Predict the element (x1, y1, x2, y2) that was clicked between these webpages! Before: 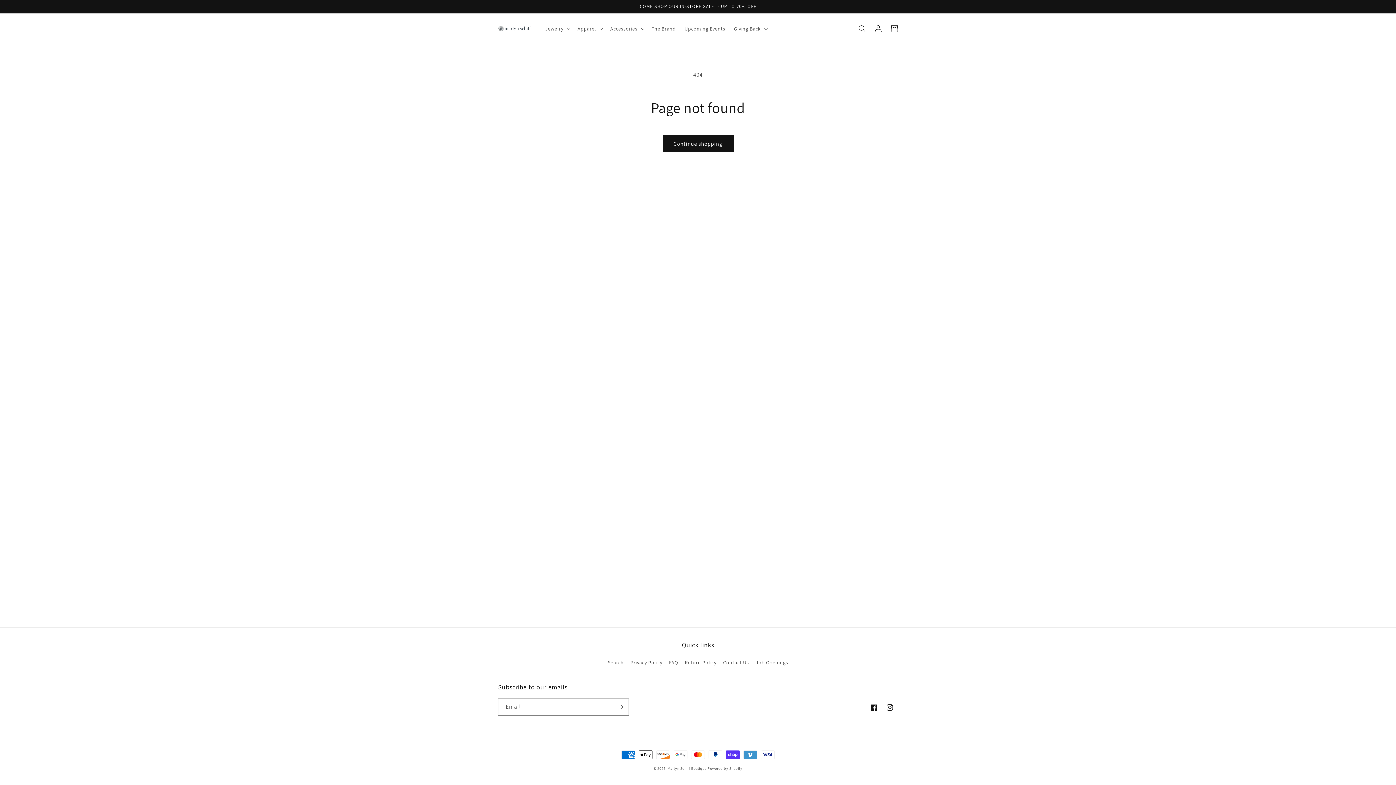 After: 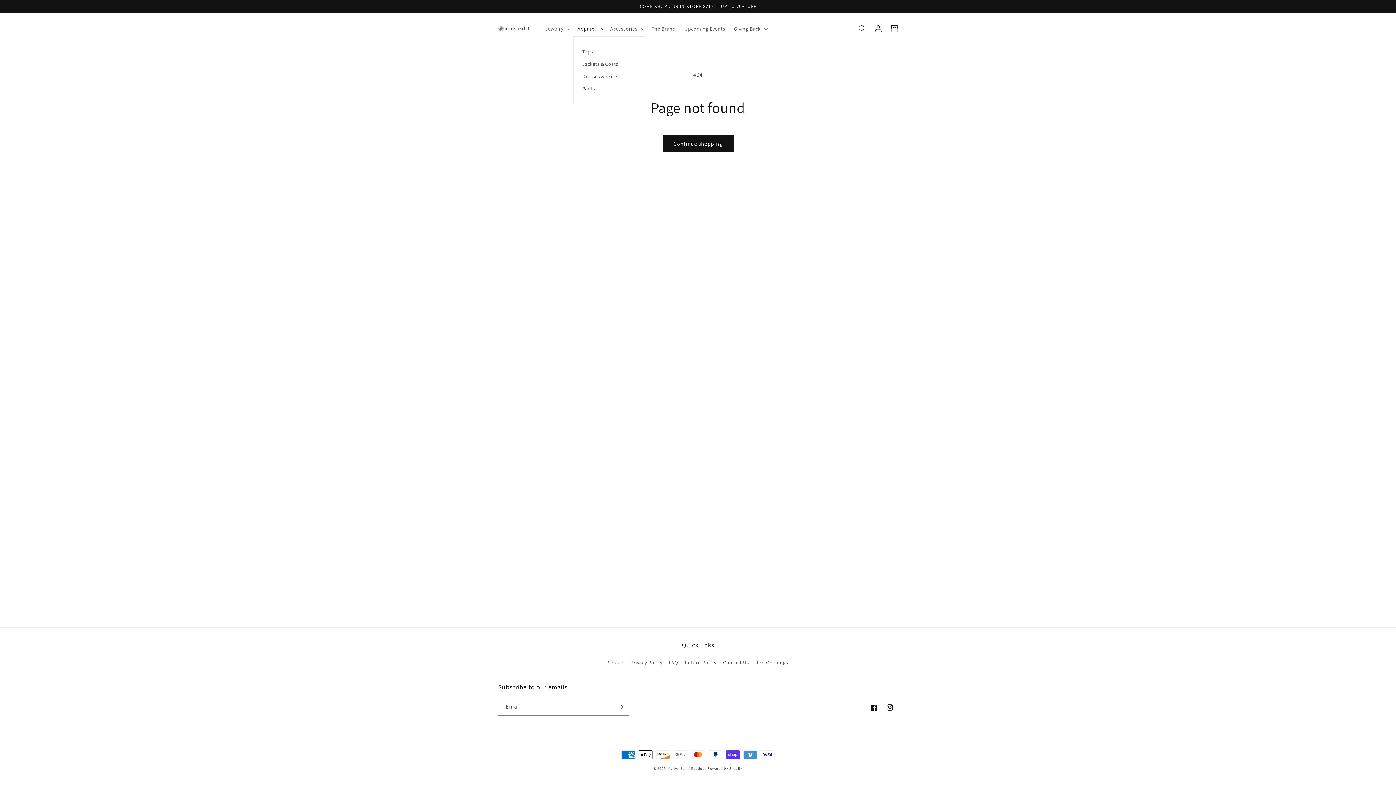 Action: label: Apparel bbox: (573, 21, 606, 36)